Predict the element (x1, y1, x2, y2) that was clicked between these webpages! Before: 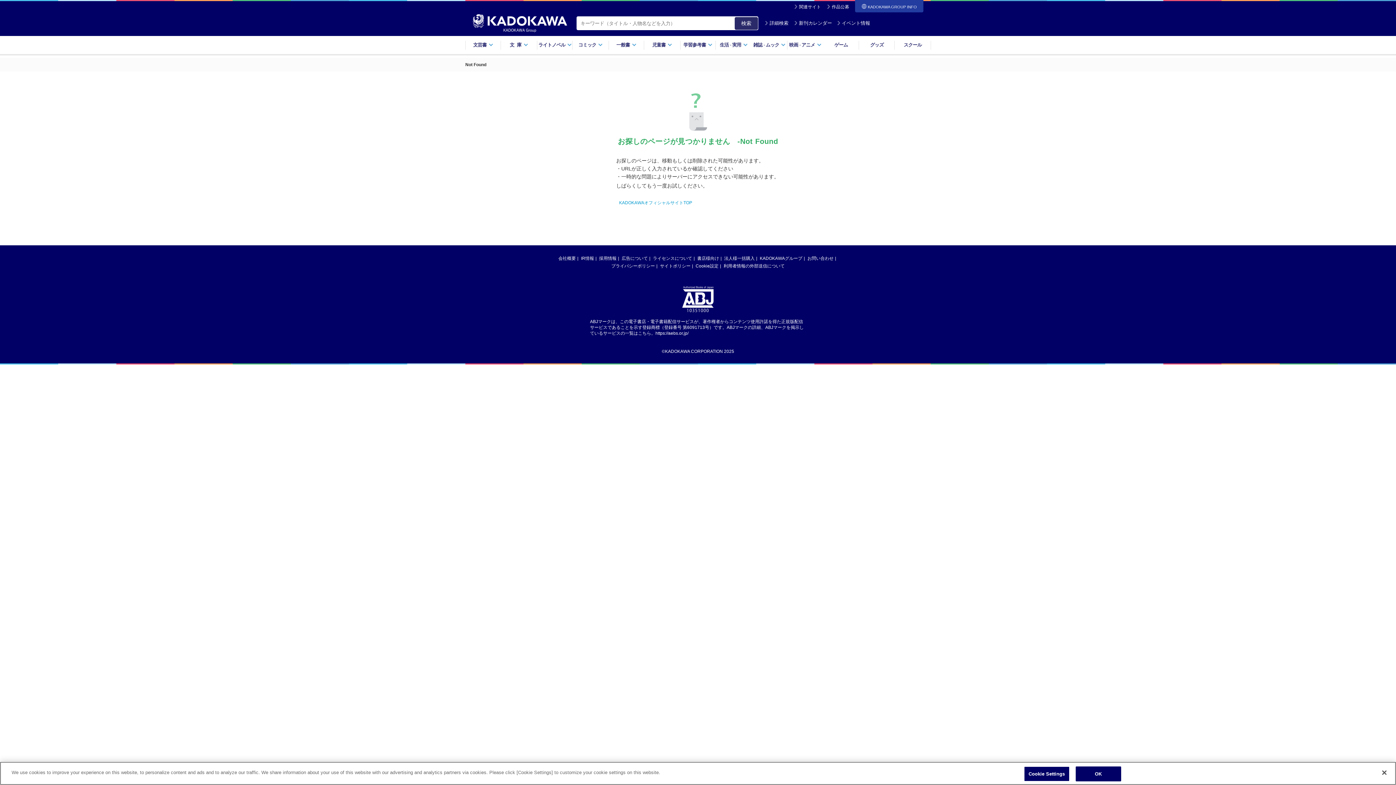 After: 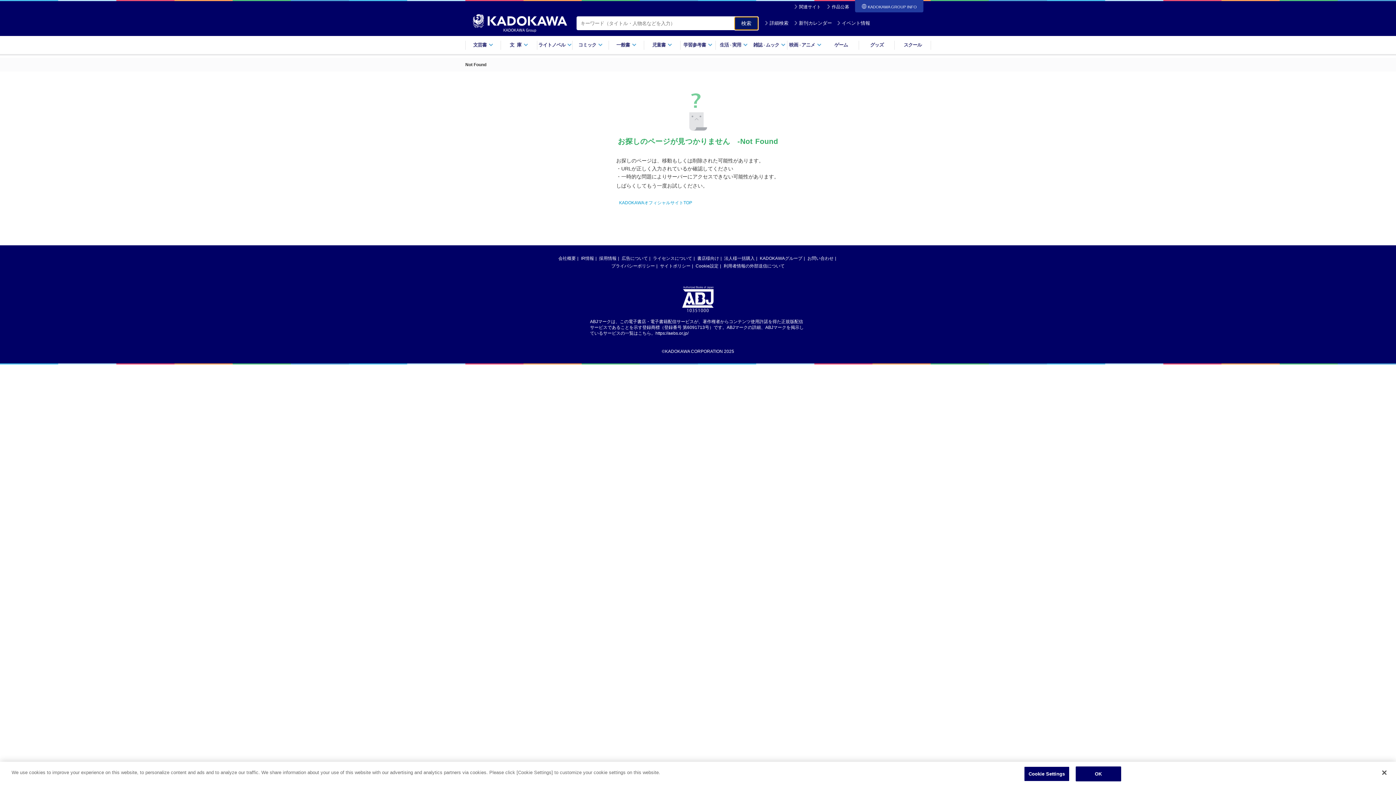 Action: bbox: (734, 17, 758, 29) label: 検索